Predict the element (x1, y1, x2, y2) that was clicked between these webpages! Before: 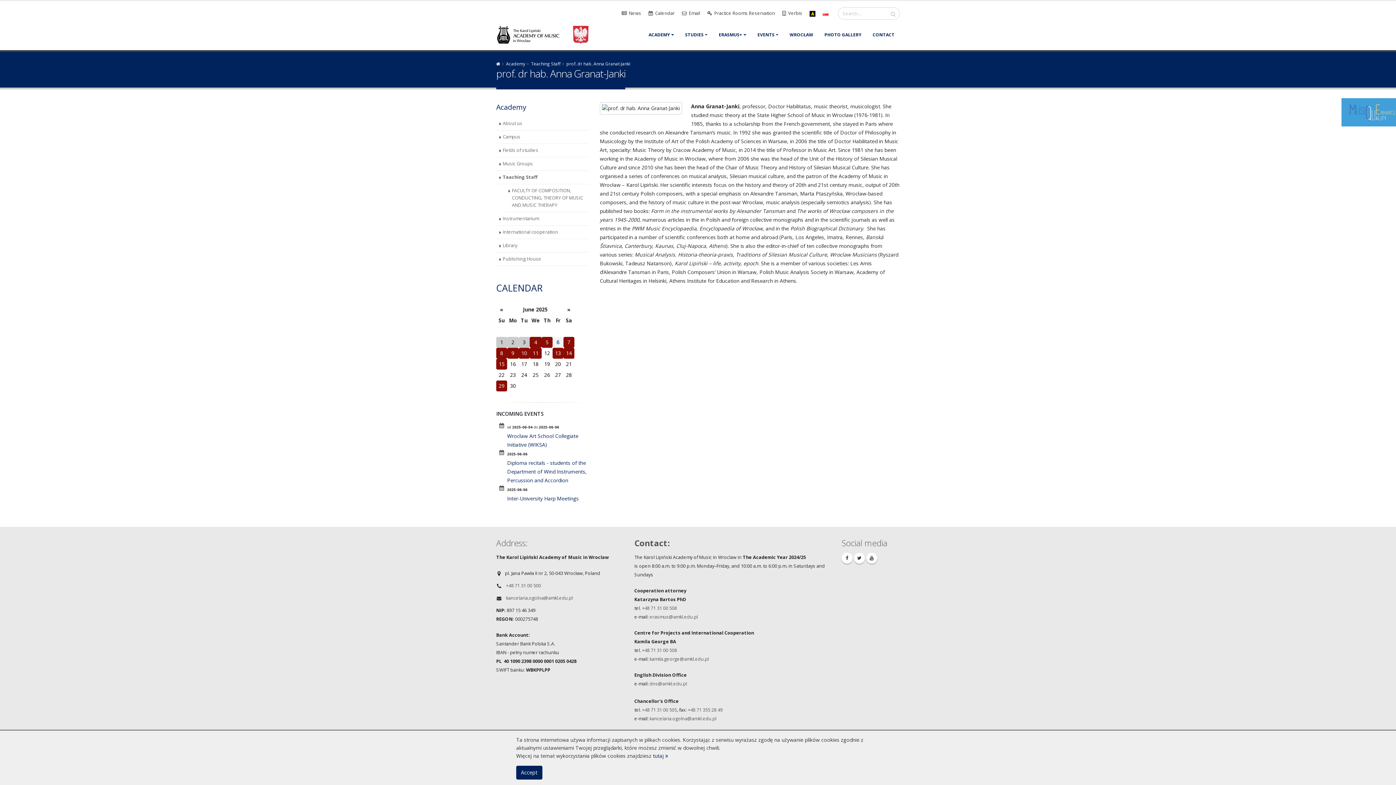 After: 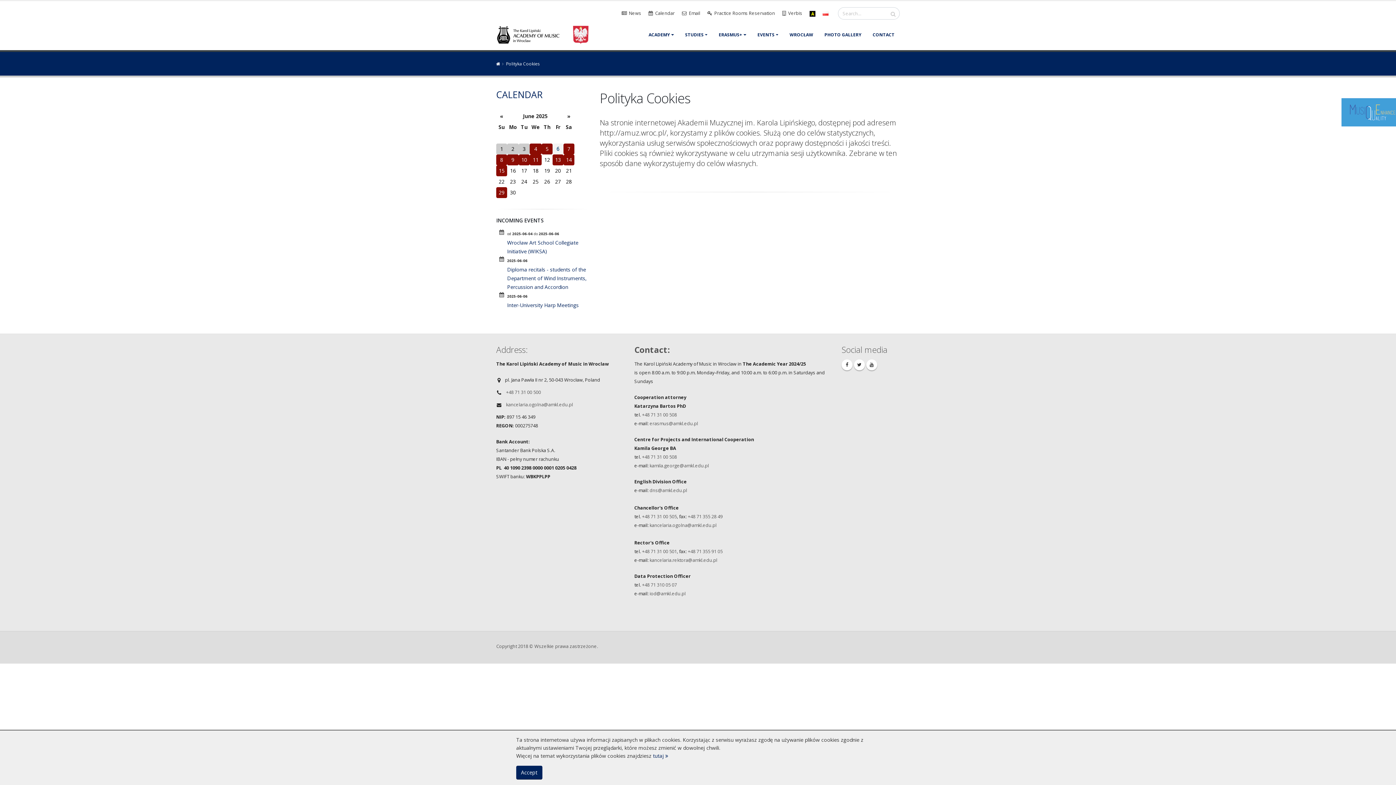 Action: bbox: (653, 752, 668, 759) label: tutaj 